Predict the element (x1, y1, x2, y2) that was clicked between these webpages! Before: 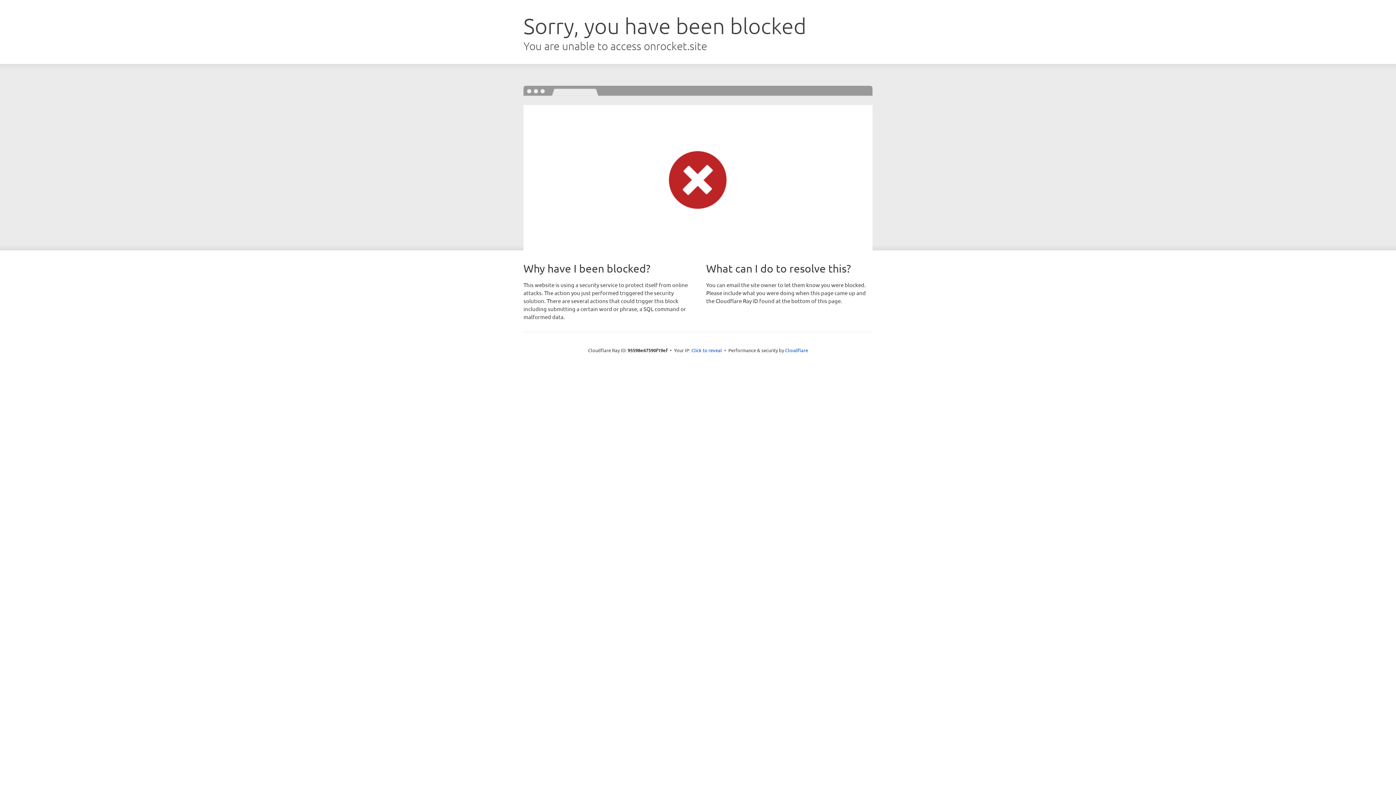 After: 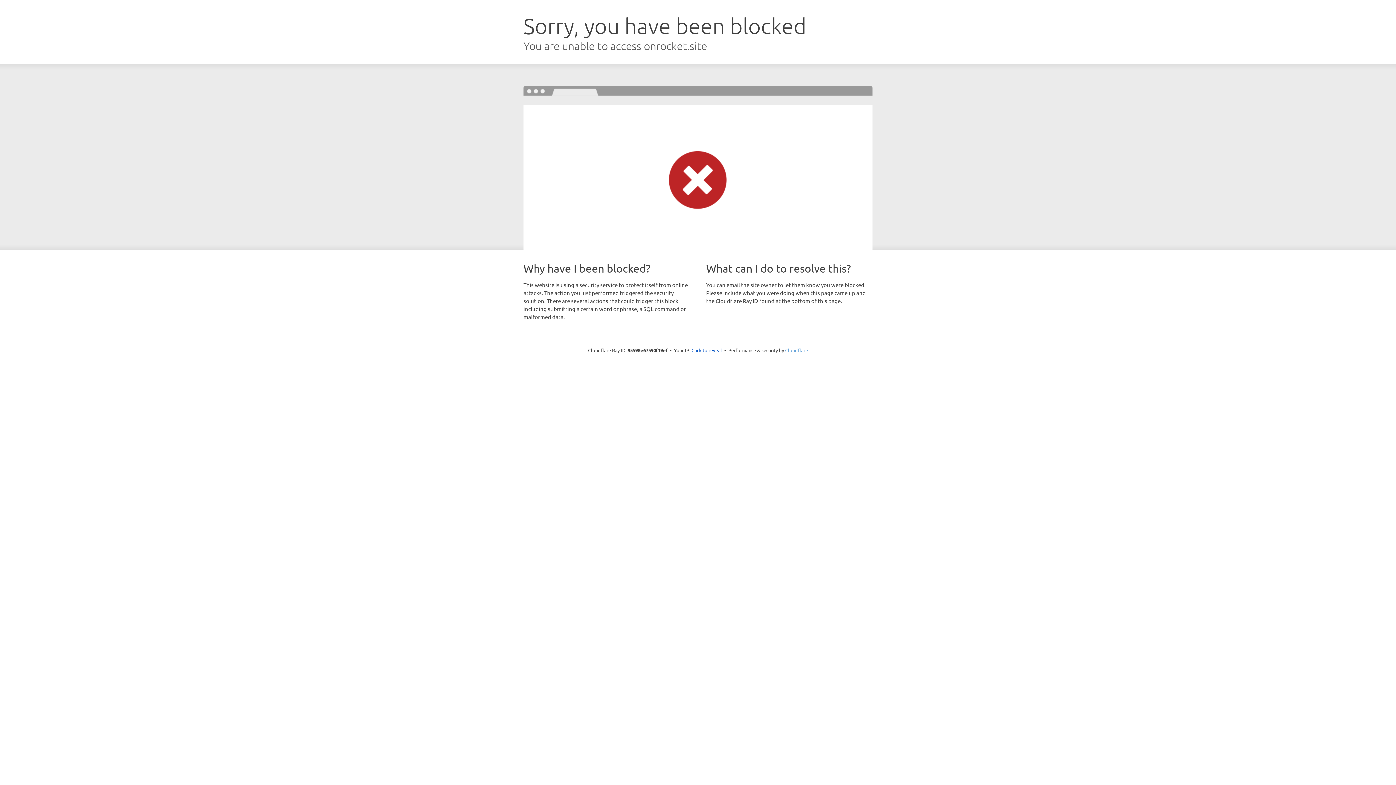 Action: label: Cloudflare bbox: (785, 347, 808, 353)